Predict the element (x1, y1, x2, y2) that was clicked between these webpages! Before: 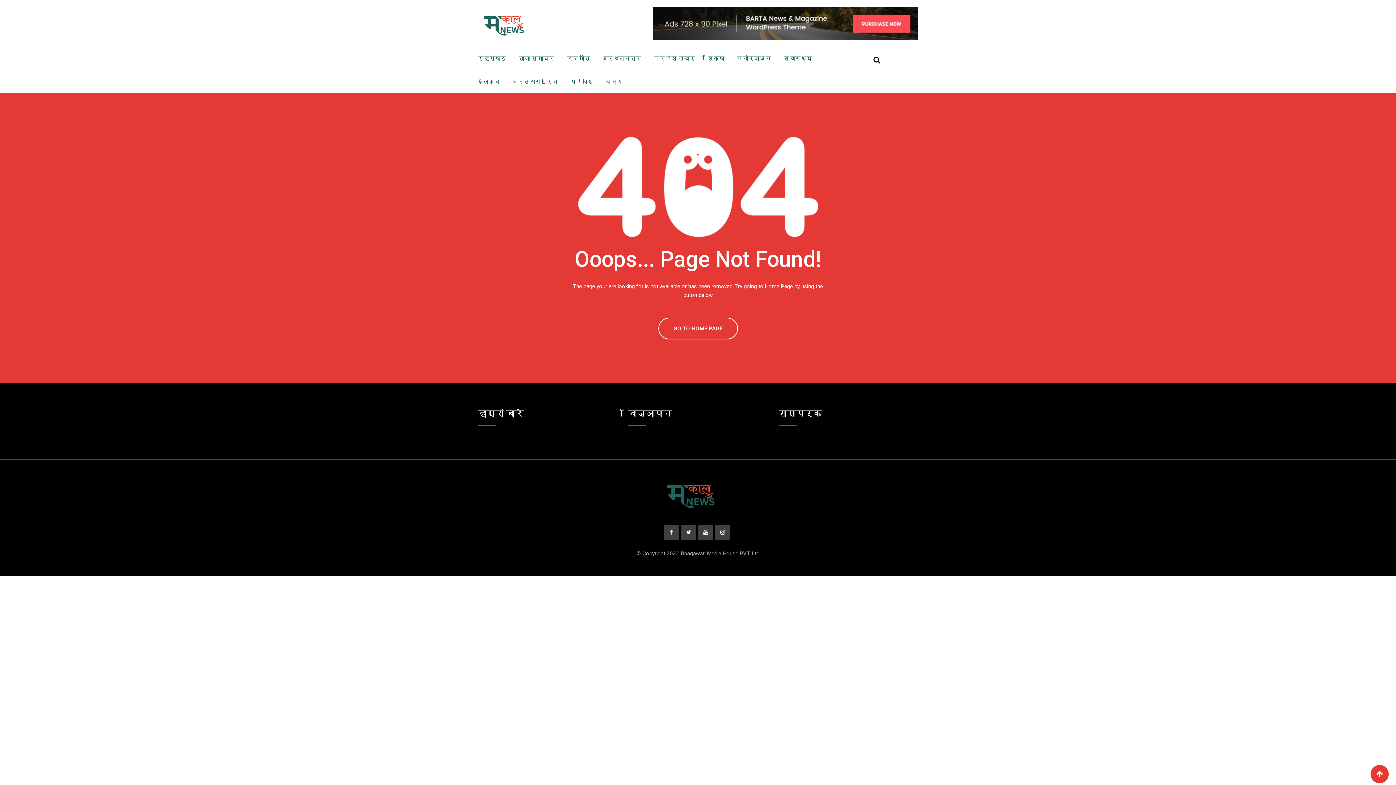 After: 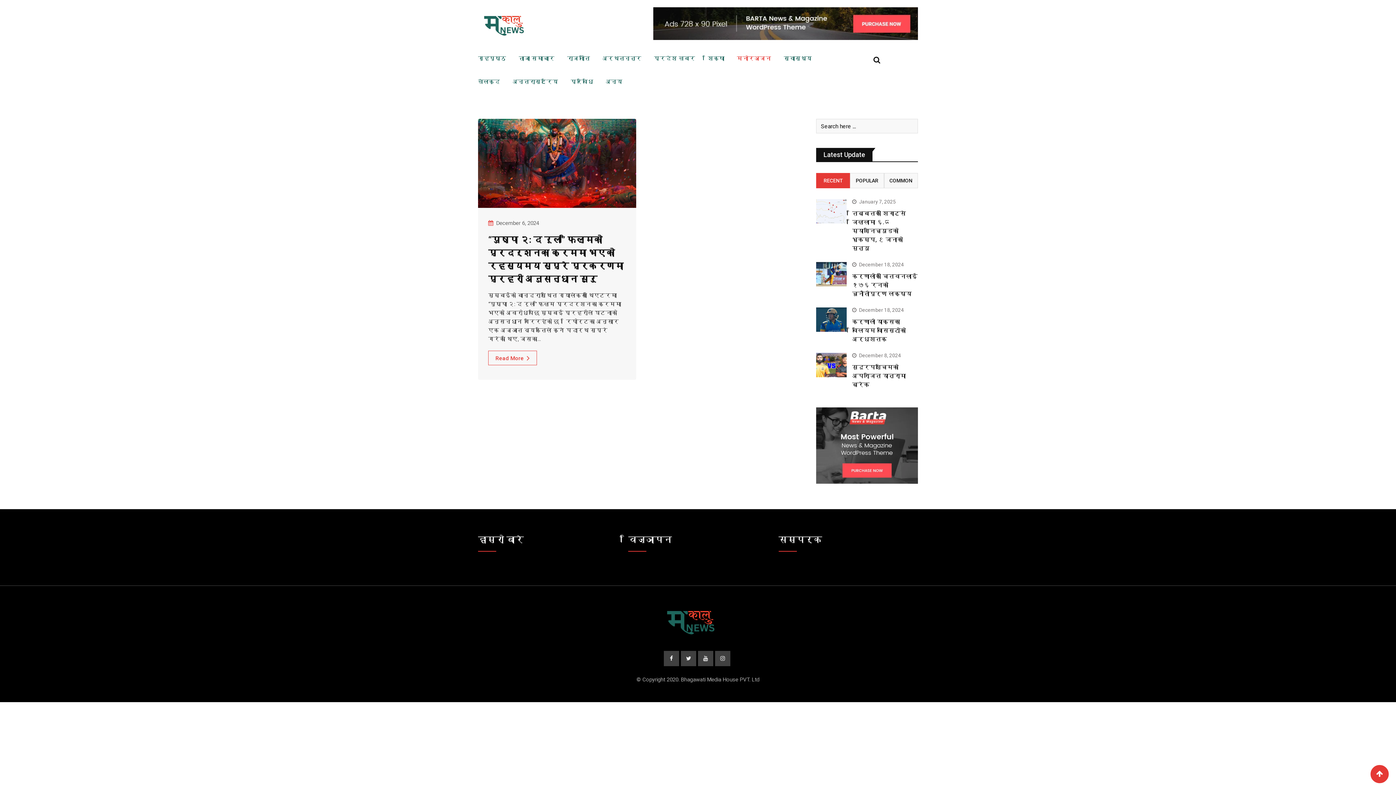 Action: bbox: (737, 46, 782, 70) label: मनोरञ्जन